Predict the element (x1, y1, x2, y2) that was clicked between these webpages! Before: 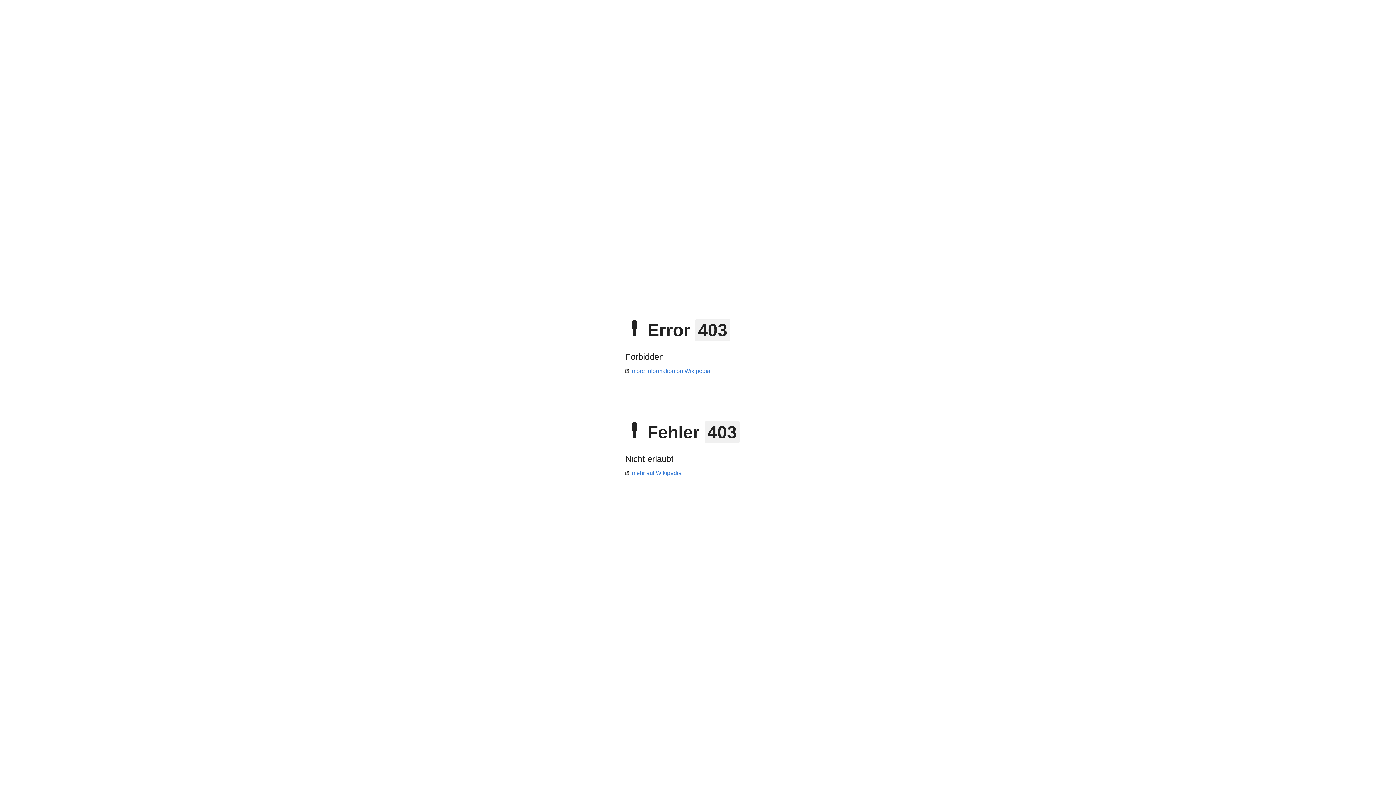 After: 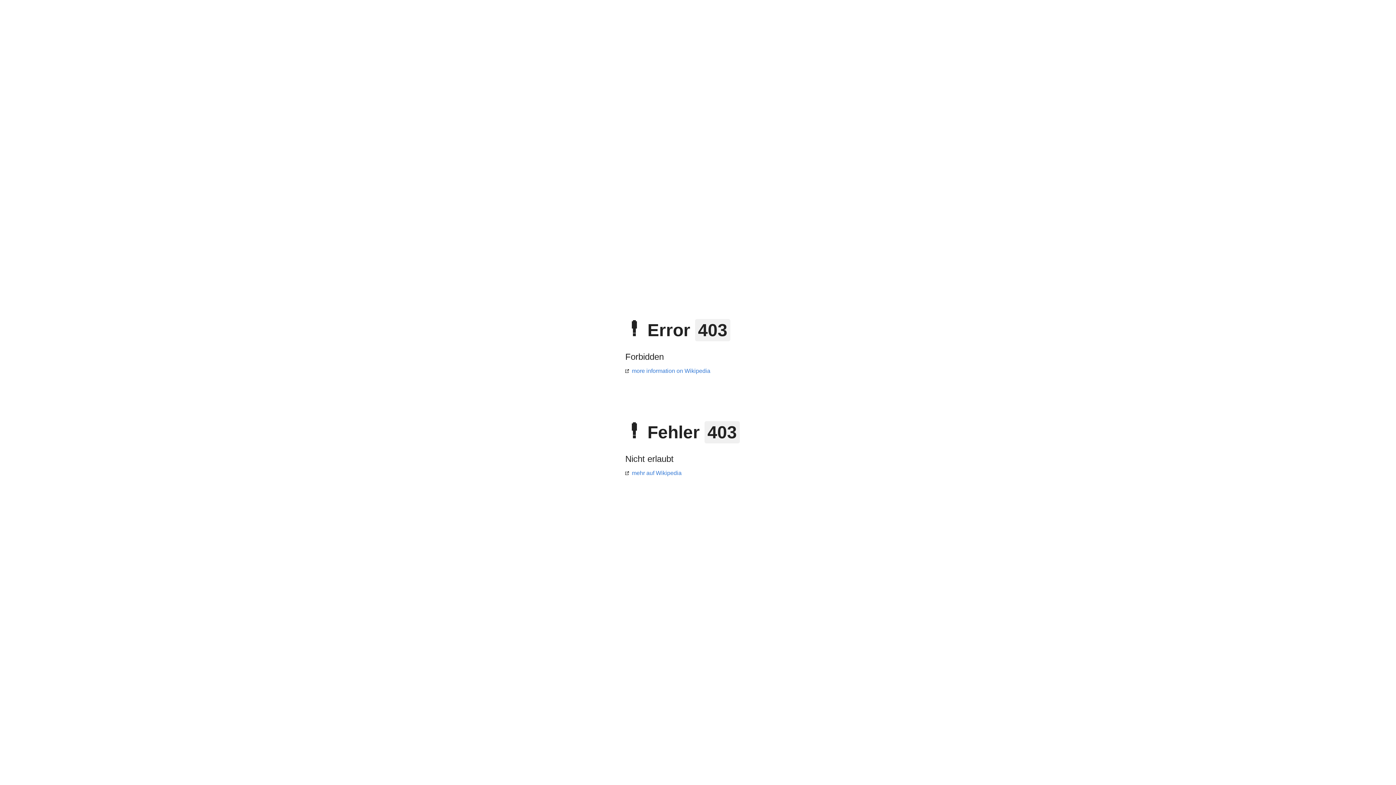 Action: bbox: (625, 368, 710, 374) label: more information on Wikipedia